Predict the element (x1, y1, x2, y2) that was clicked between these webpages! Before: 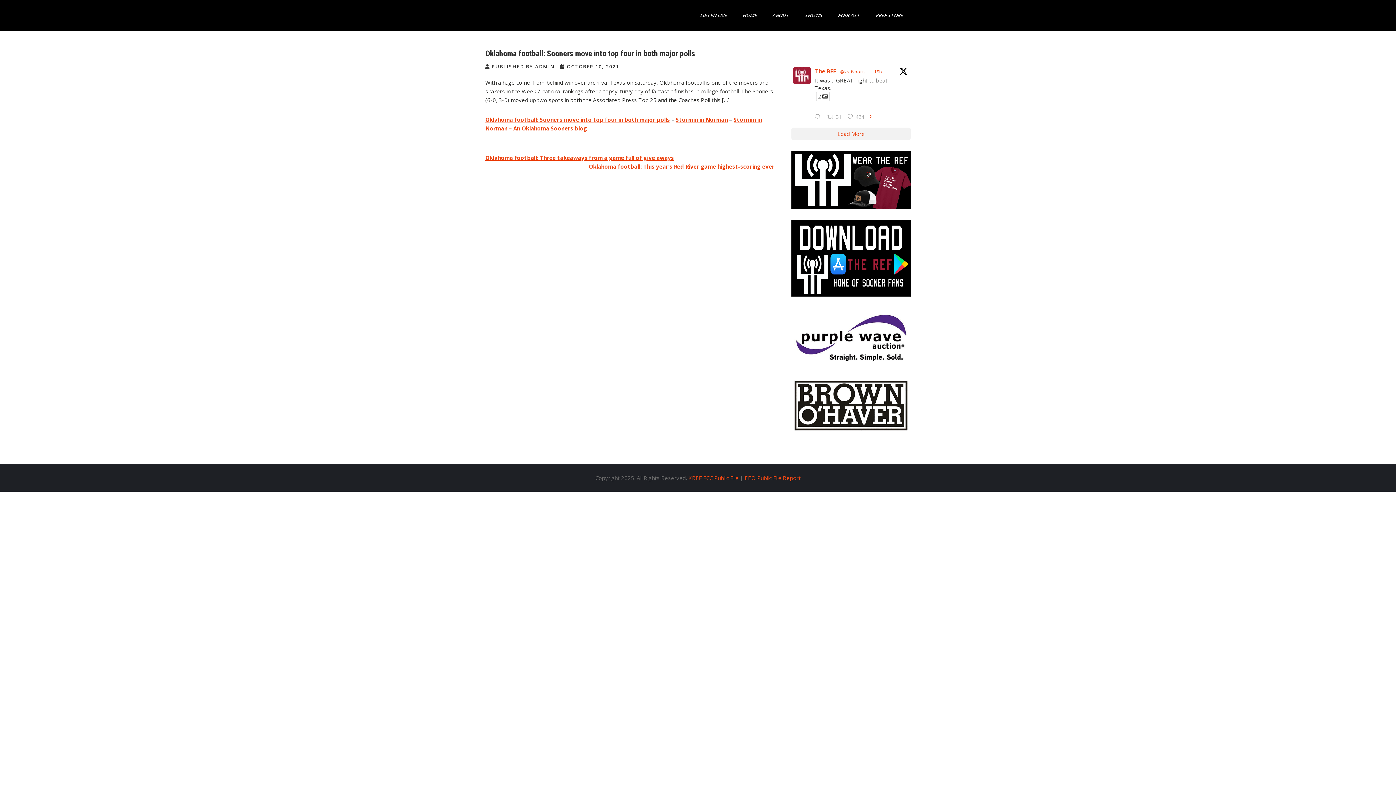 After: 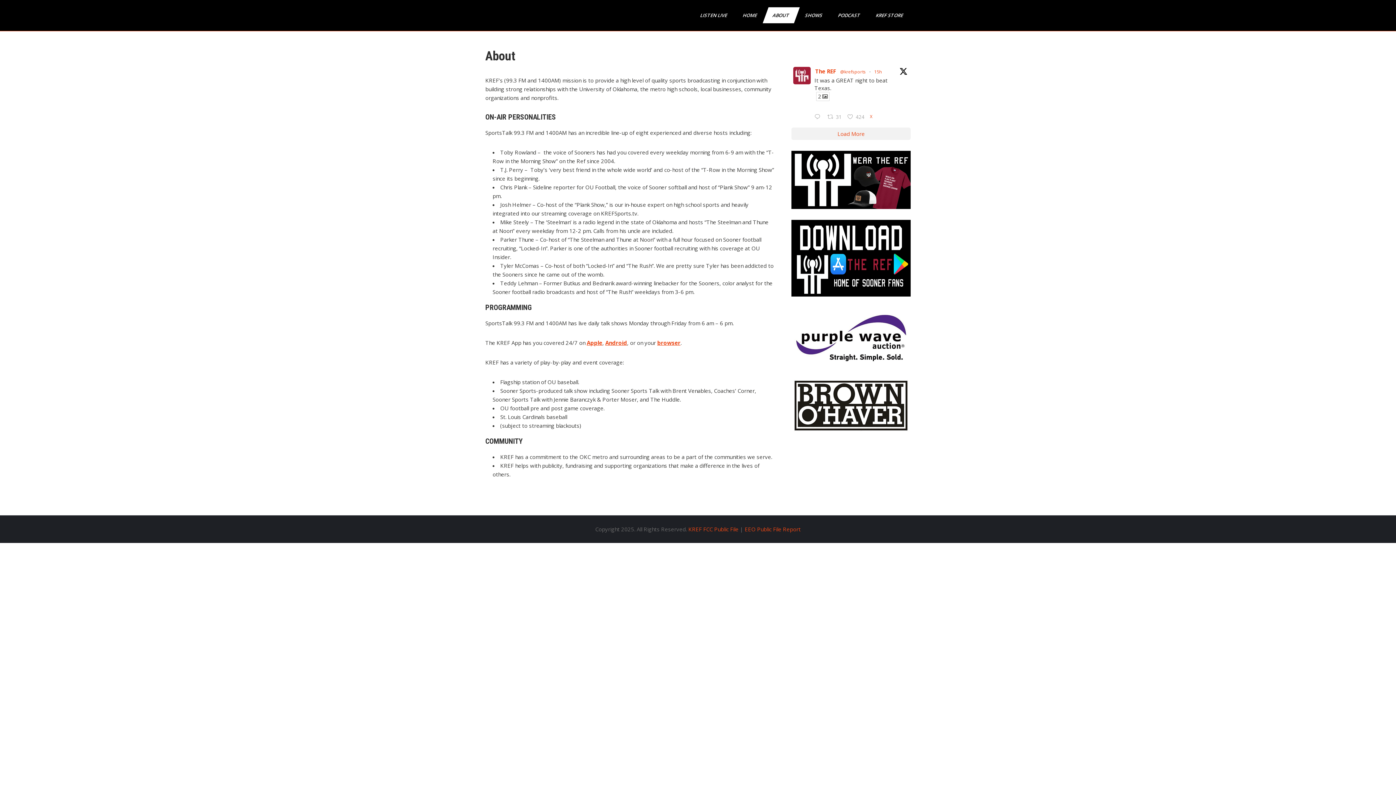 Action: label: ABOUT bbox: (762, 7, 800, 23)